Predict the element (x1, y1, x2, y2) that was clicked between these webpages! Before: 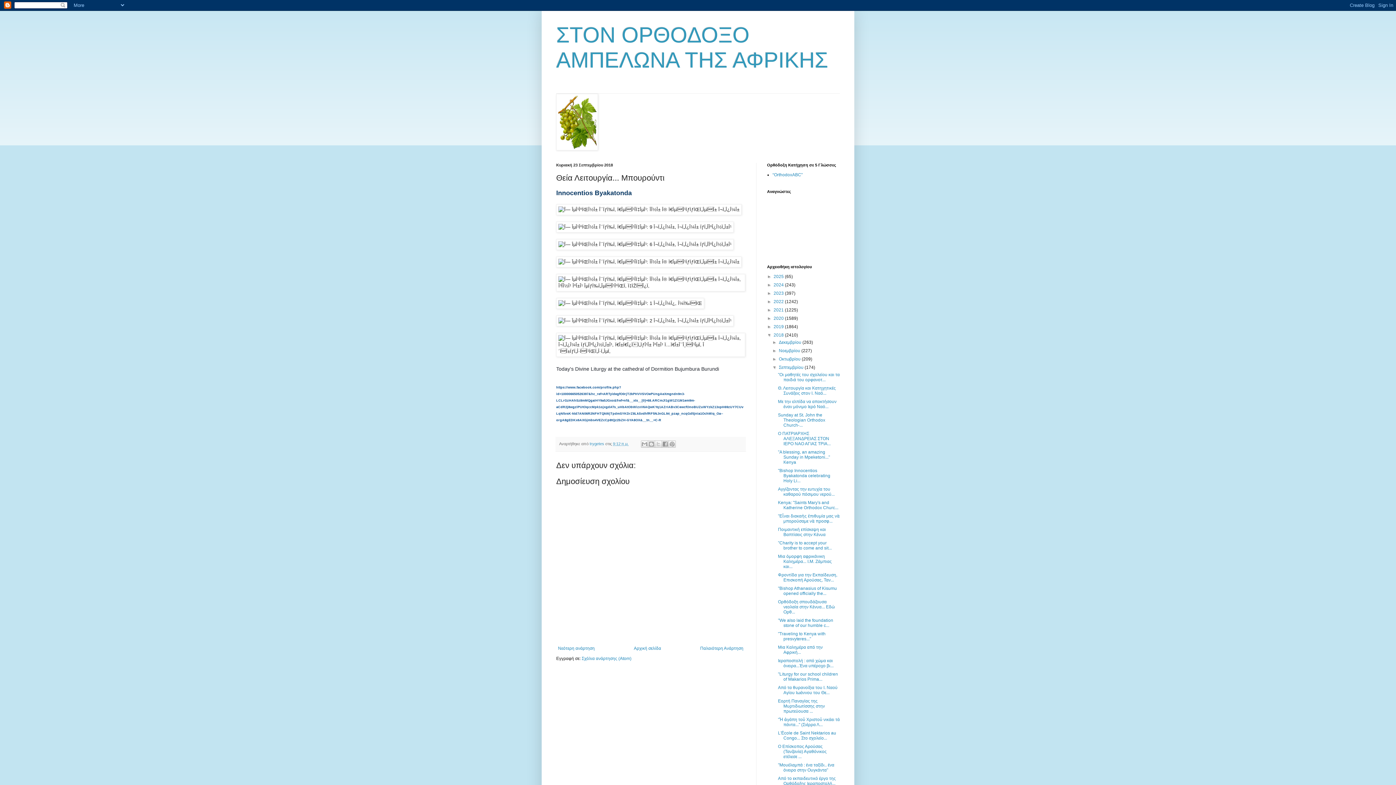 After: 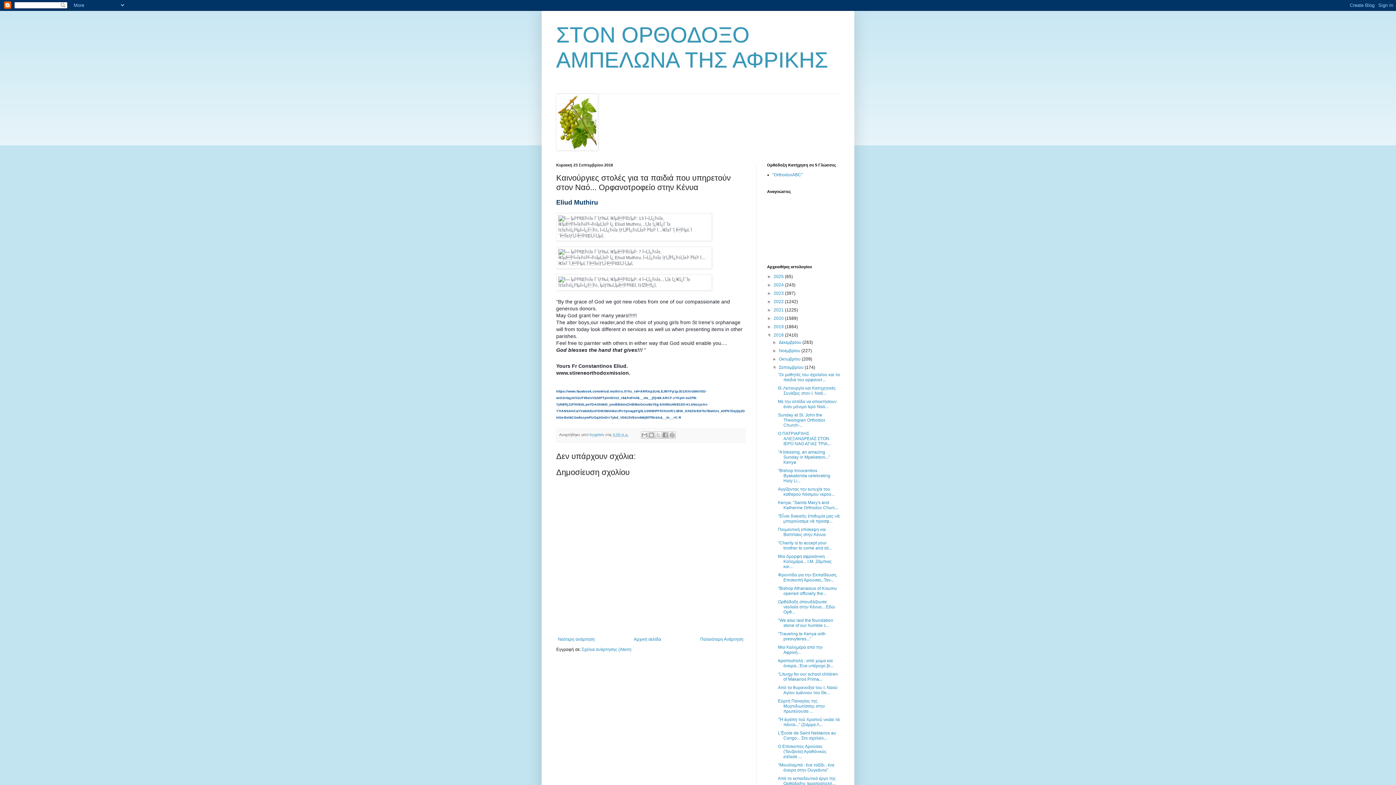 Action: bbox: (698, 644, 745, 653) label: Παλαιότερη Ανάρτηση